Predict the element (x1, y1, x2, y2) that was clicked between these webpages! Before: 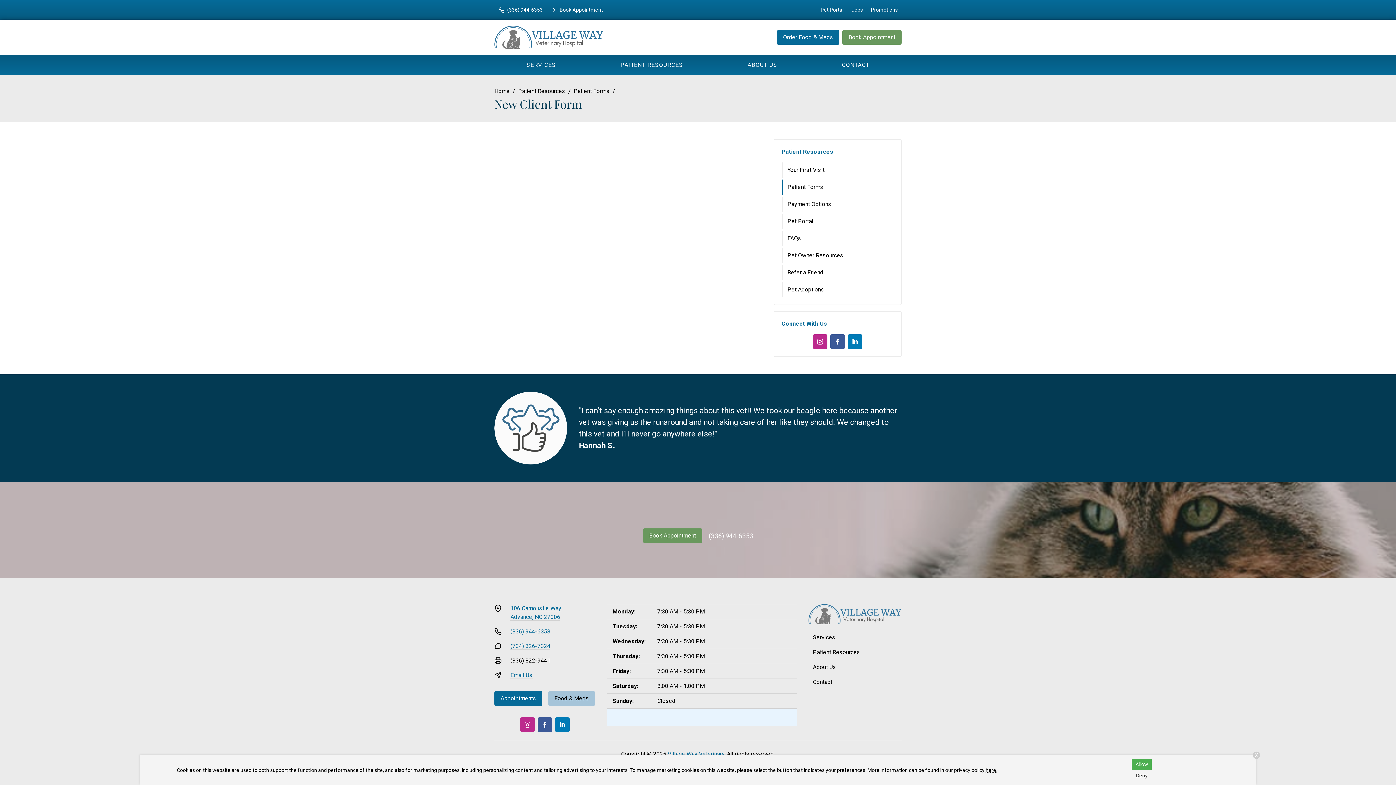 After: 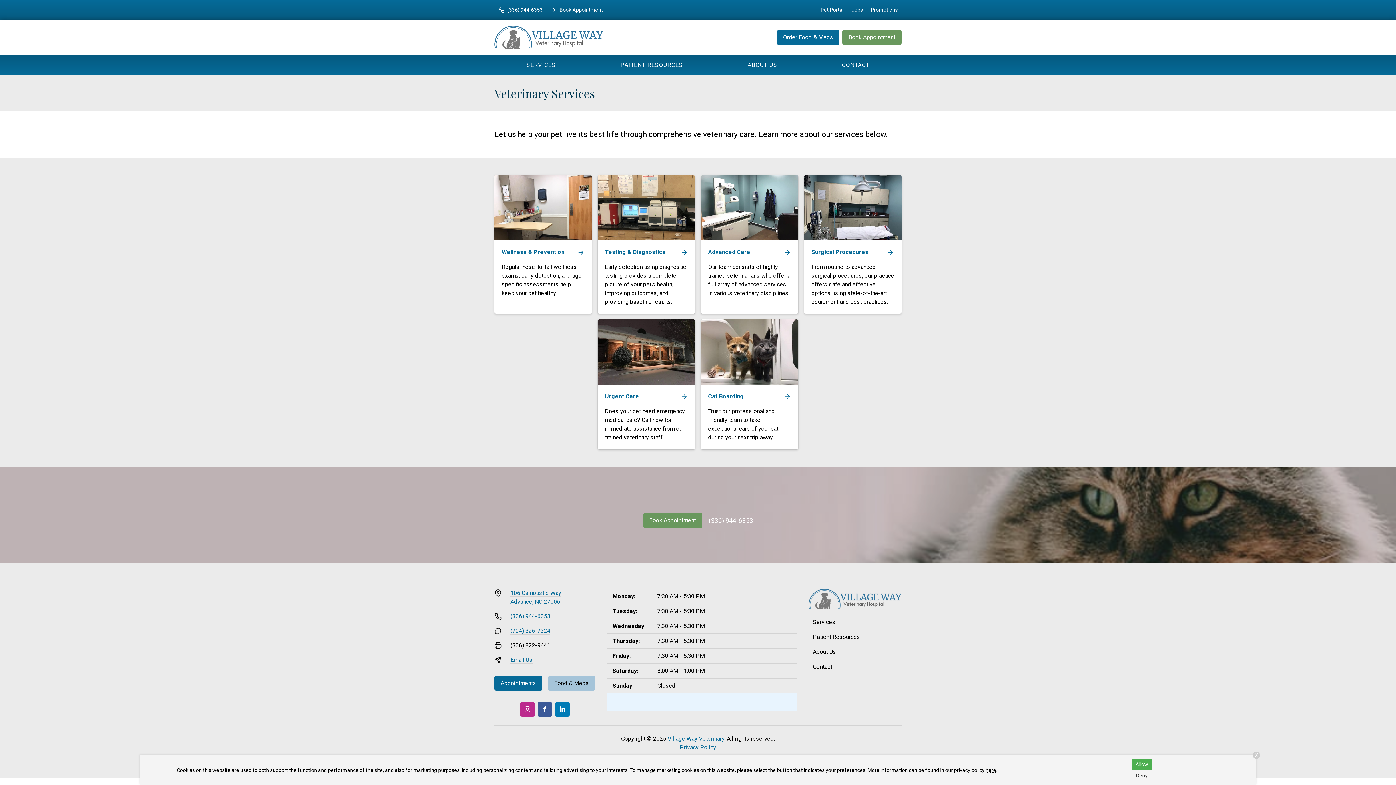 Action: bbox: (494, 57, 588, 72) label: SERVICES